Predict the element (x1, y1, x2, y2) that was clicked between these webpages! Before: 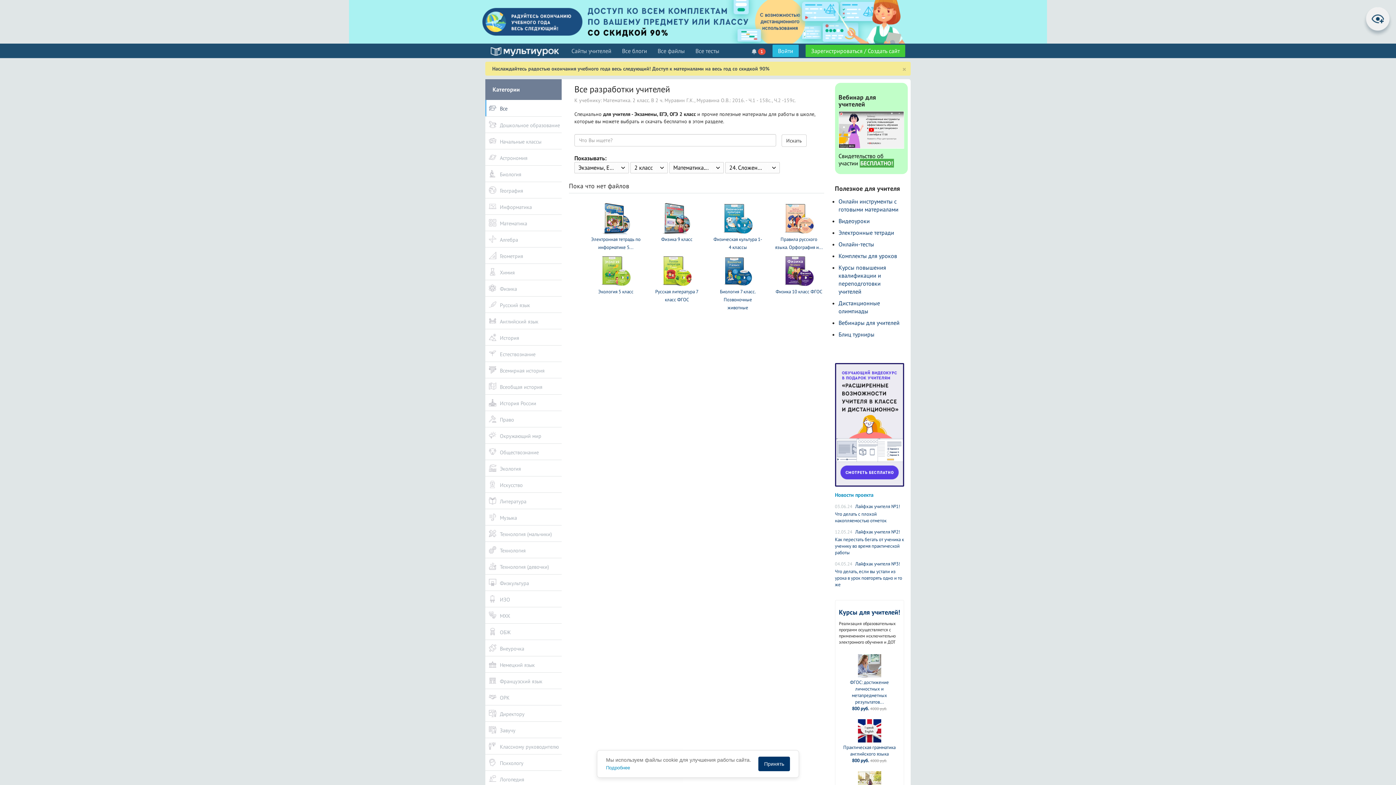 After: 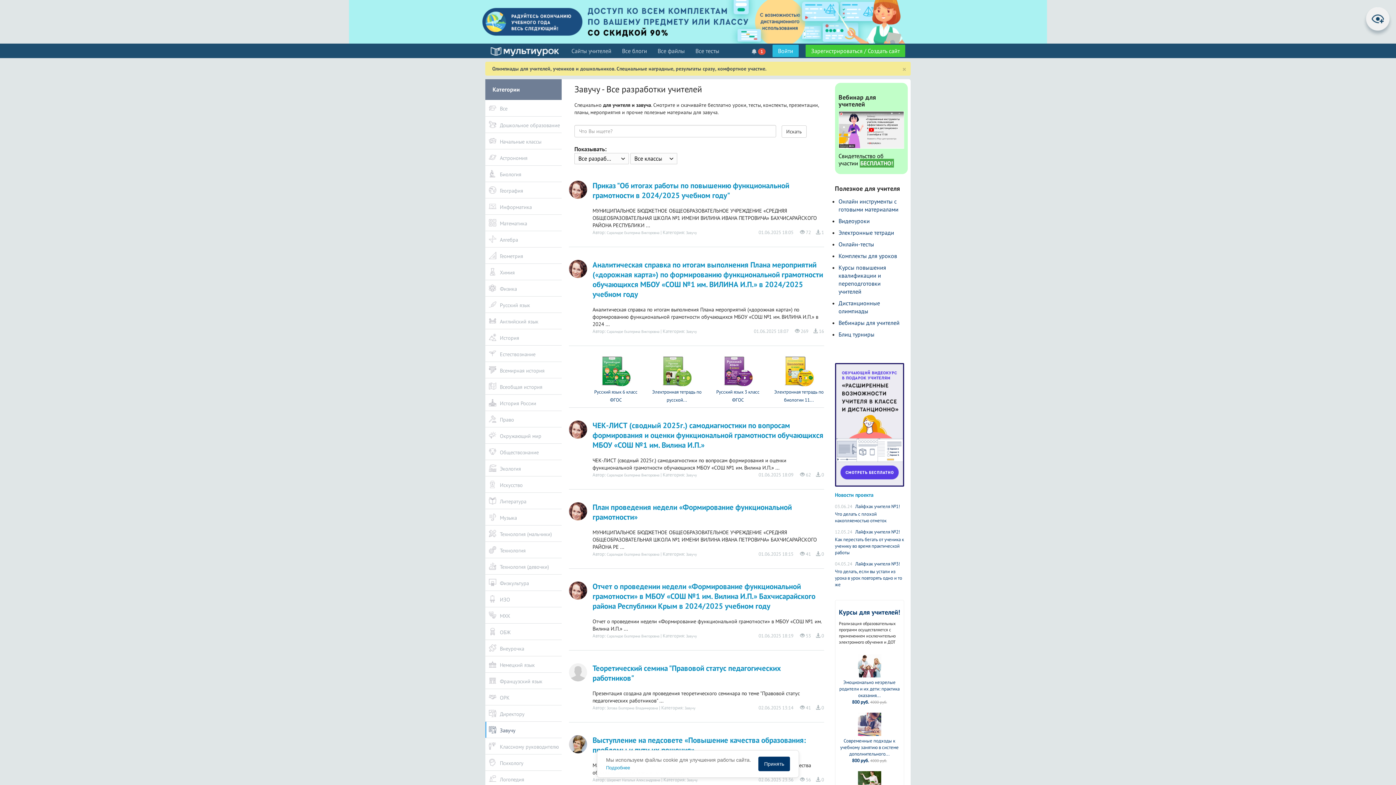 Action: label: Завучу bbox: (485, 721, 561, 738)